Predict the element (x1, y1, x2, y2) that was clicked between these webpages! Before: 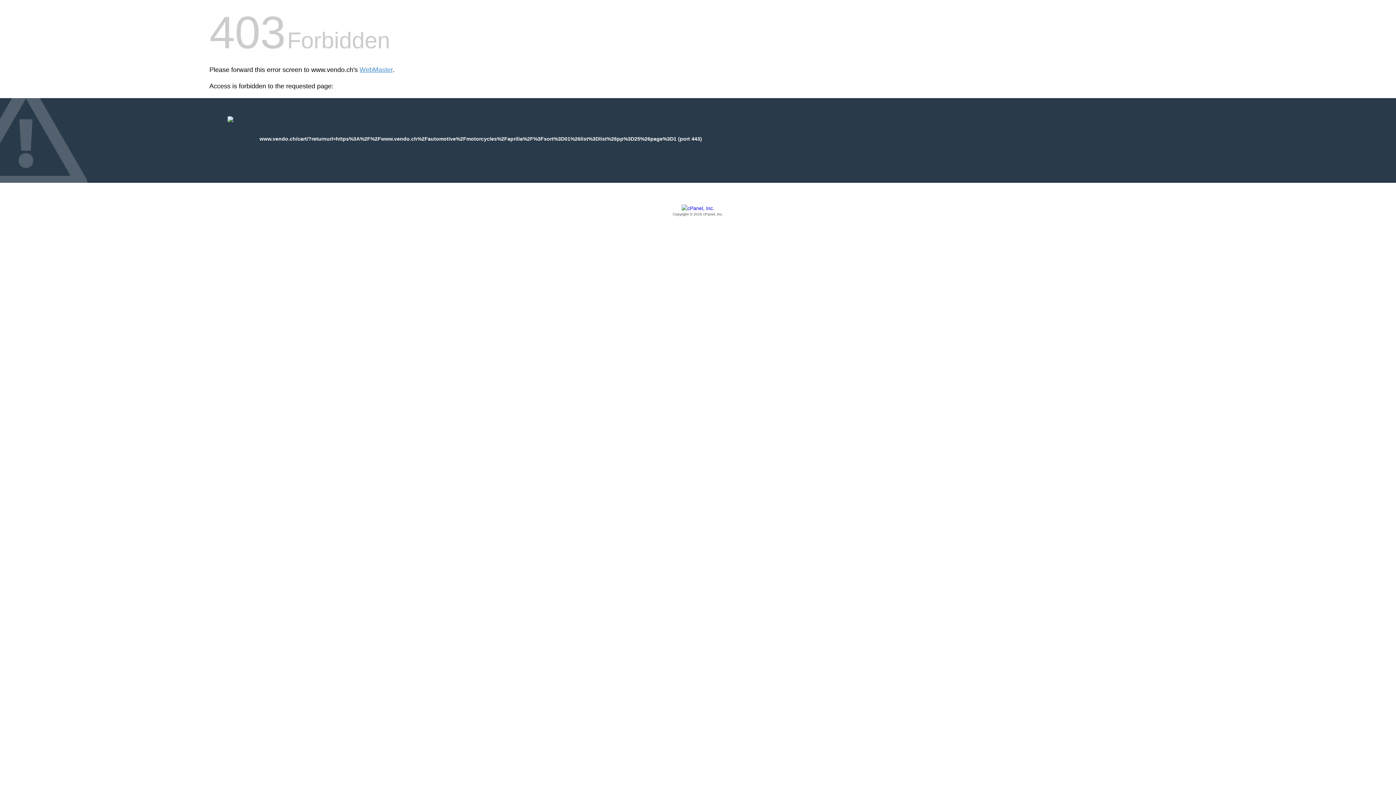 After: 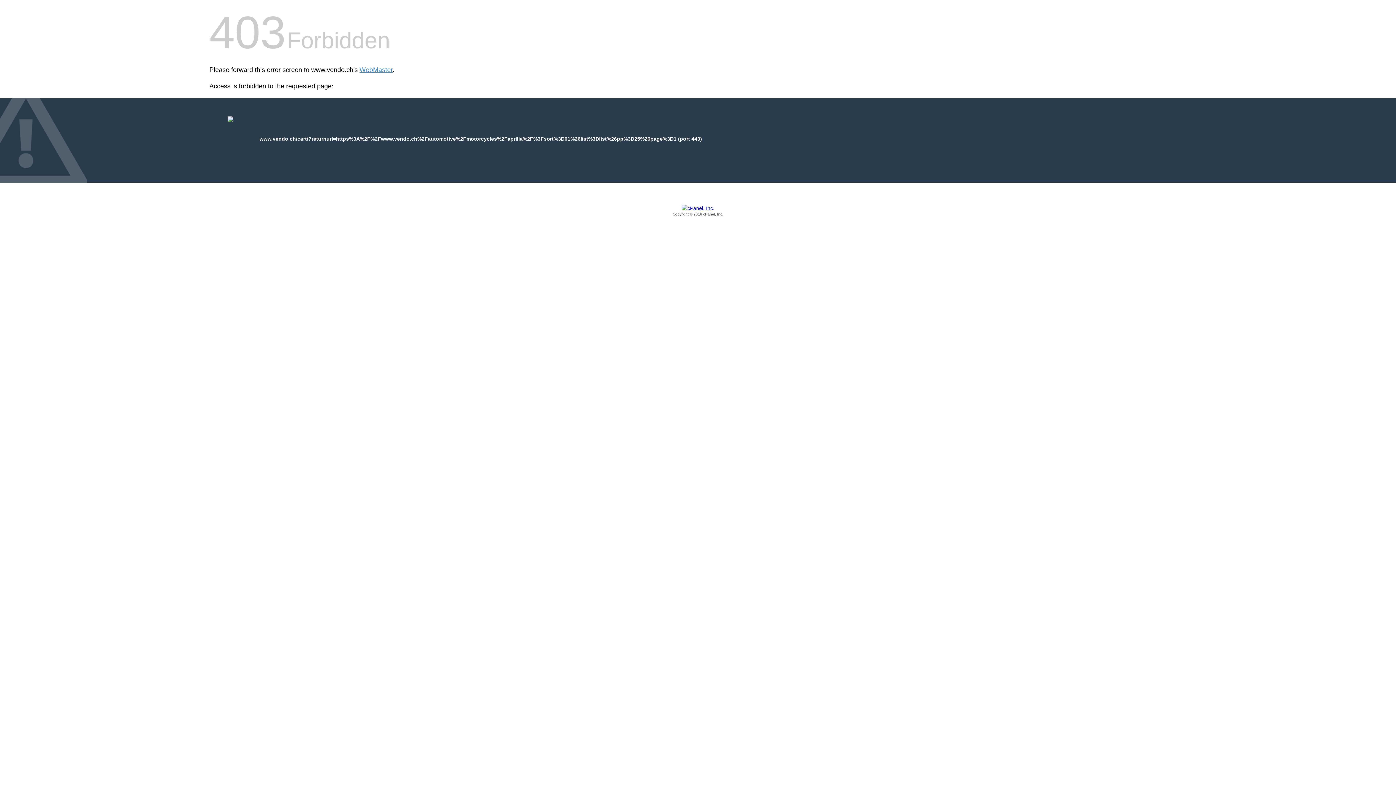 Action: label: Copyright © 2016 cPanel, Inc. bbox: (209, 205, 1186, 217)